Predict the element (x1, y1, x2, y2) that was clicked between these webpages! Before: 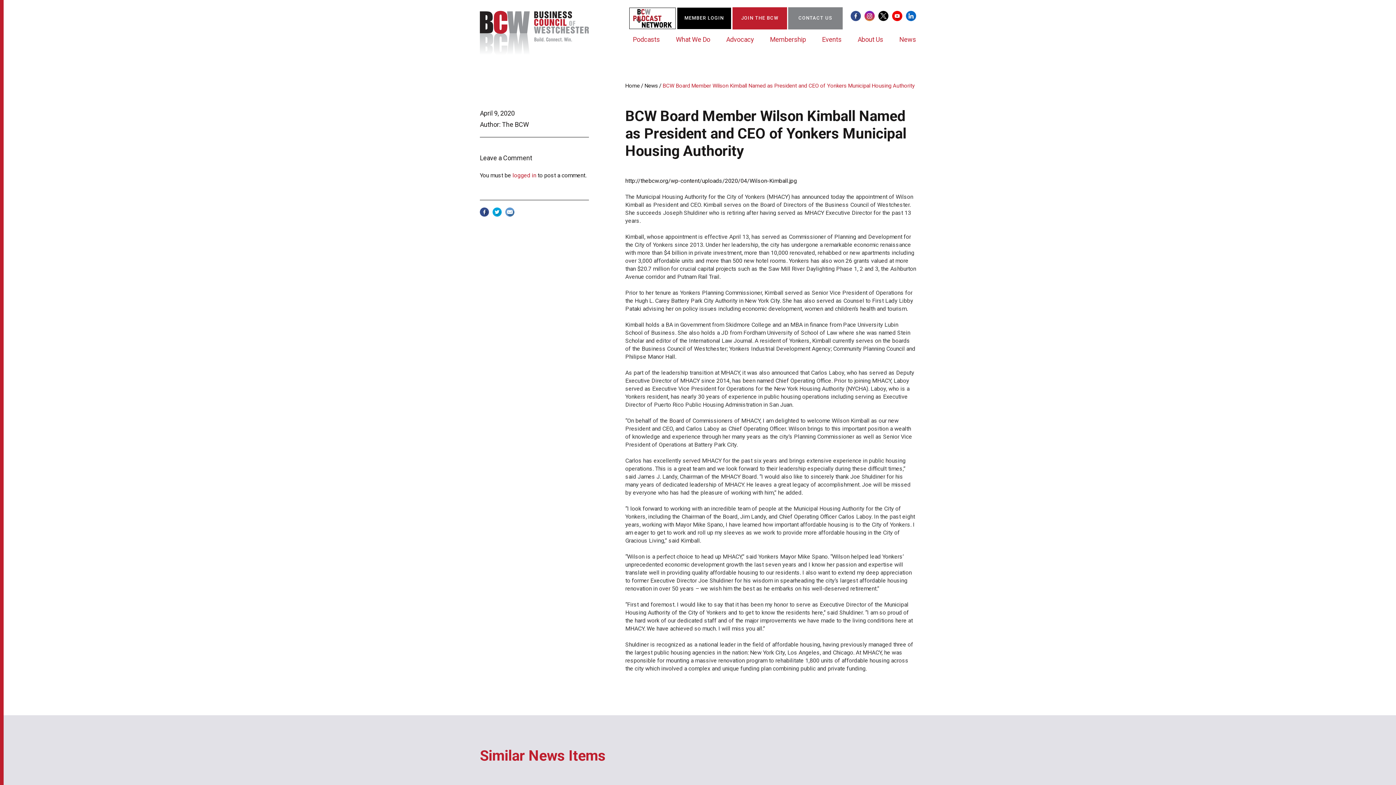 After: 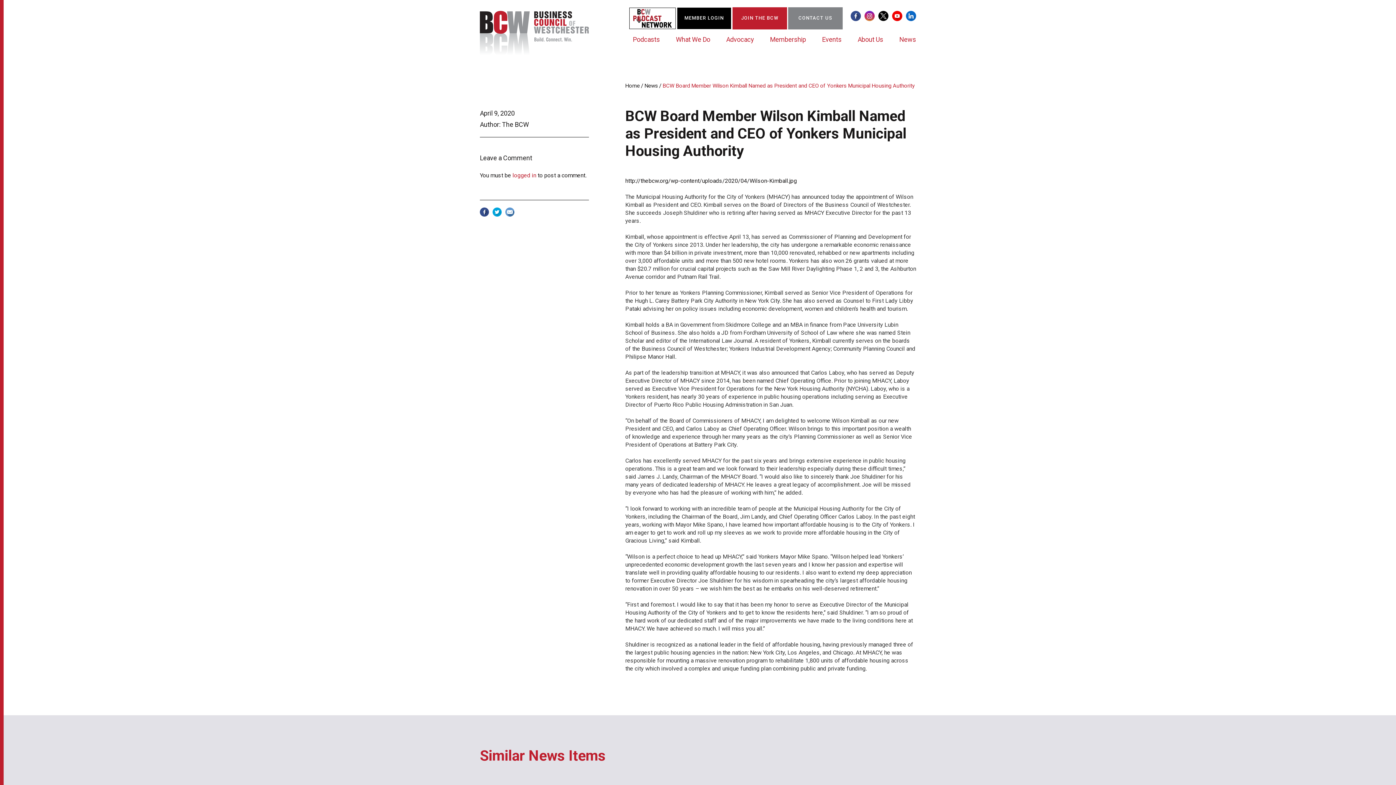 Action: bbox: (906, 10, 916, 21)